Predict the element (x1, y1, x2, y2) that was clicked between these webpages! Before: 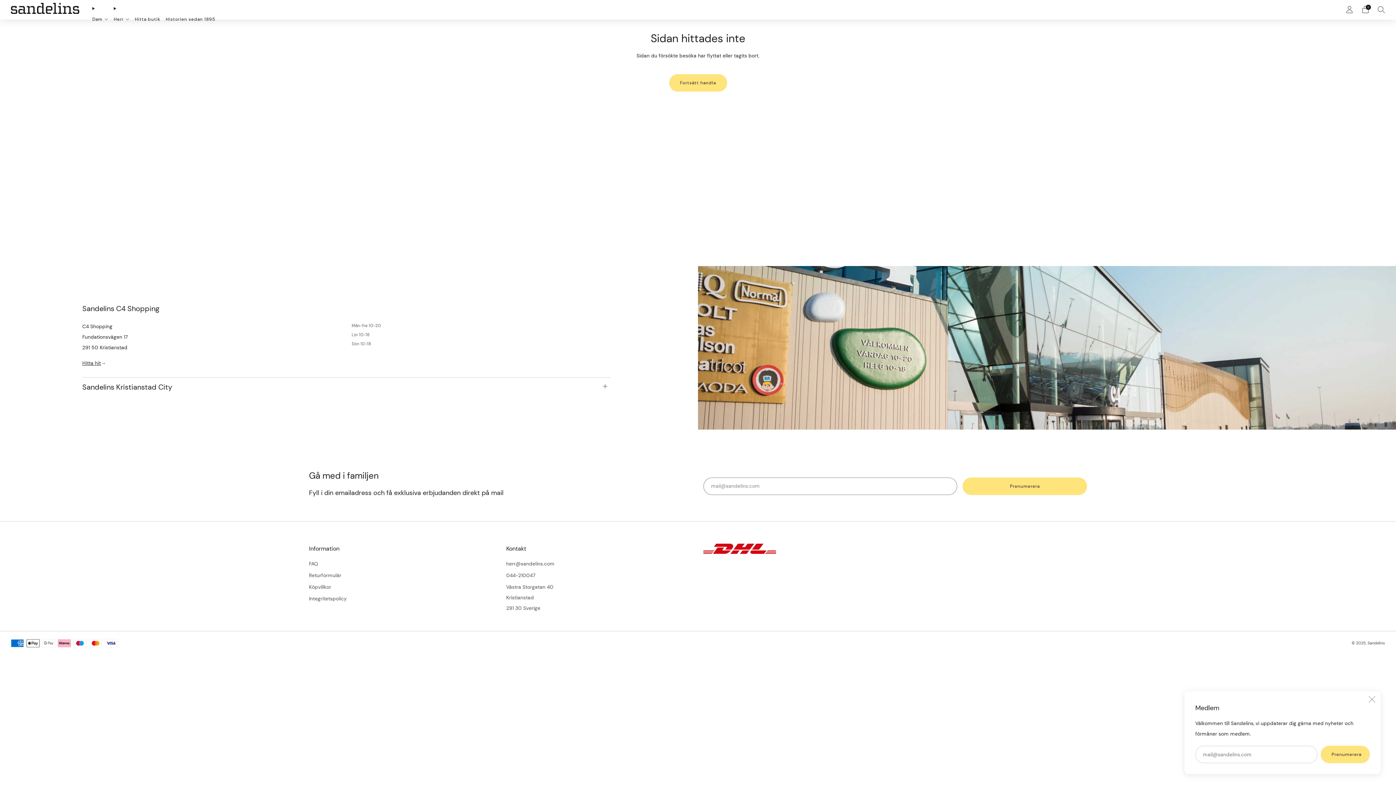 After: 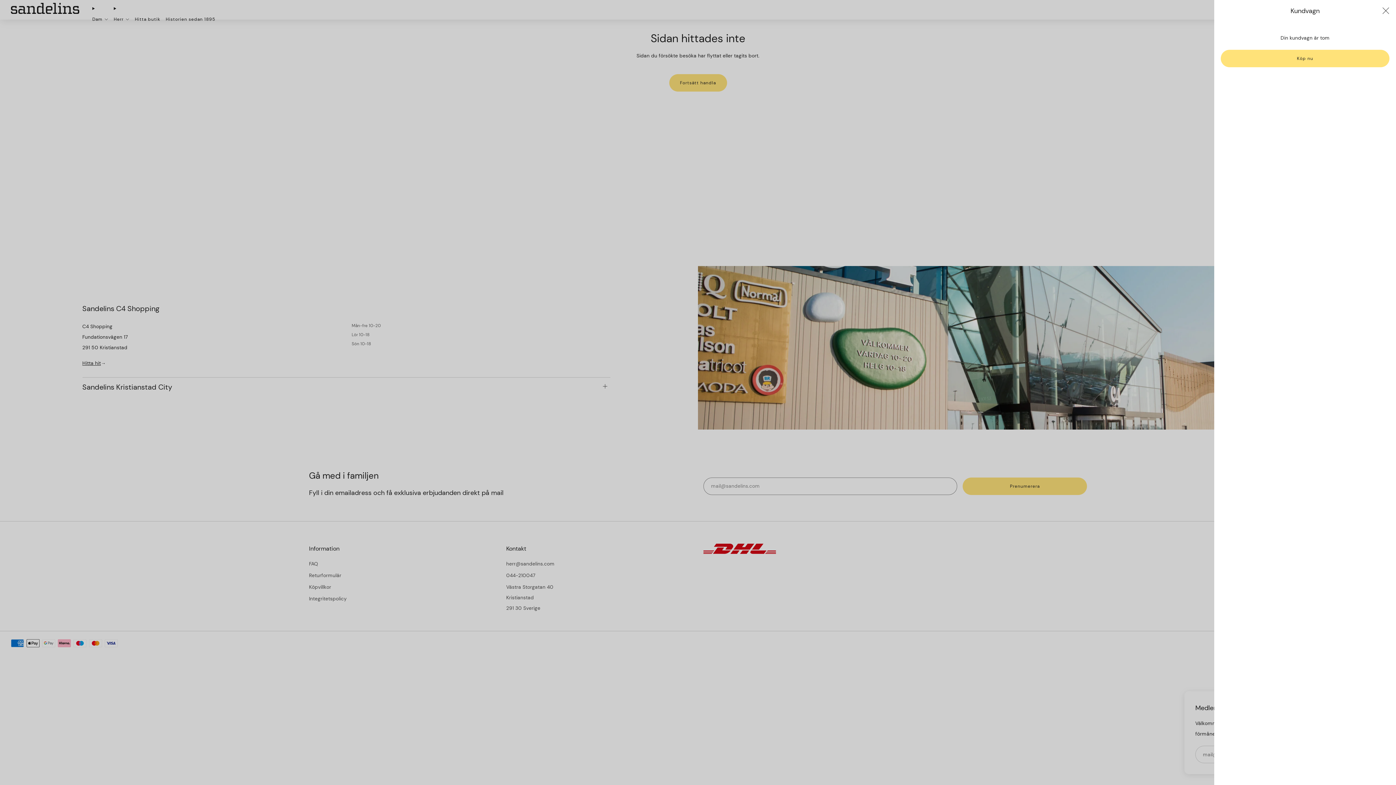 Action: bbox: (1362, 5, 1369, 12) label: Kundvagn